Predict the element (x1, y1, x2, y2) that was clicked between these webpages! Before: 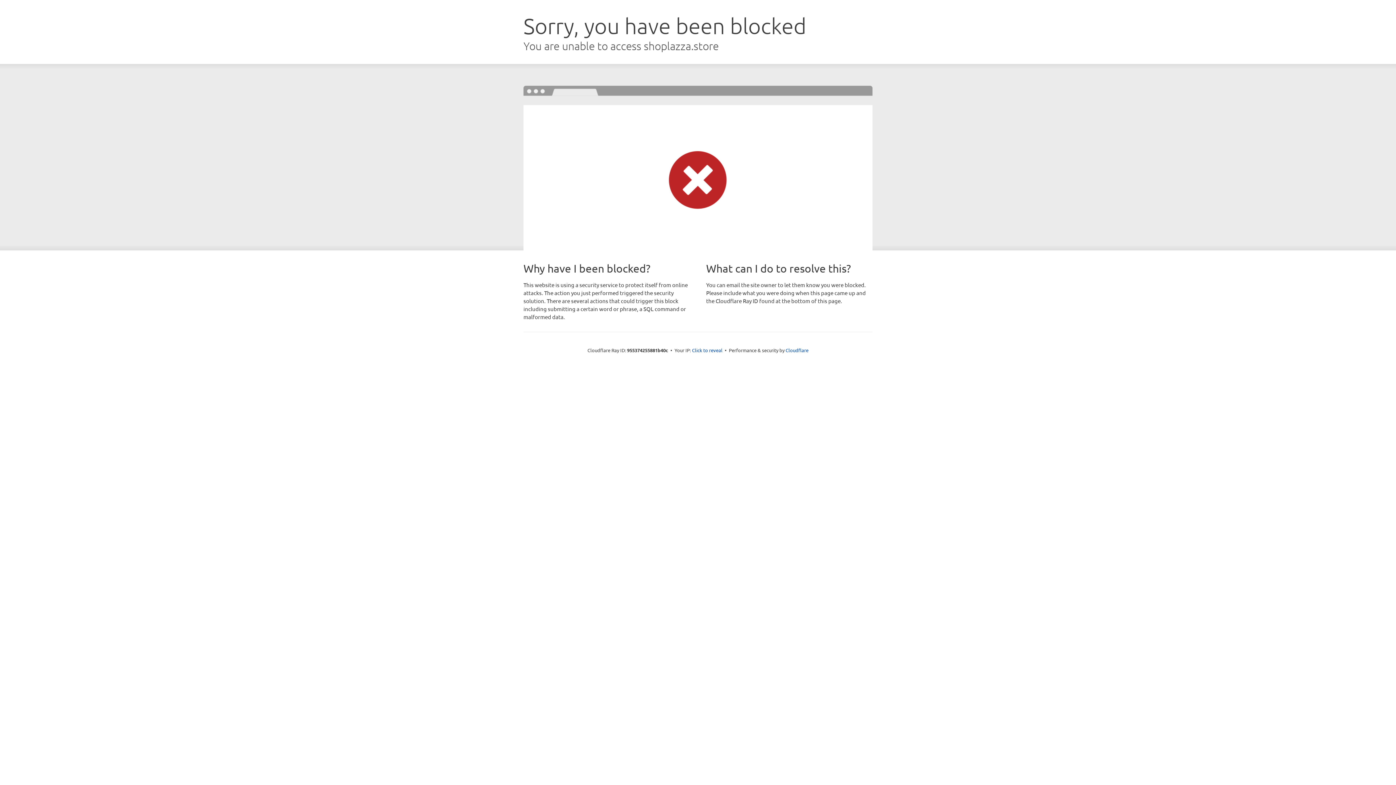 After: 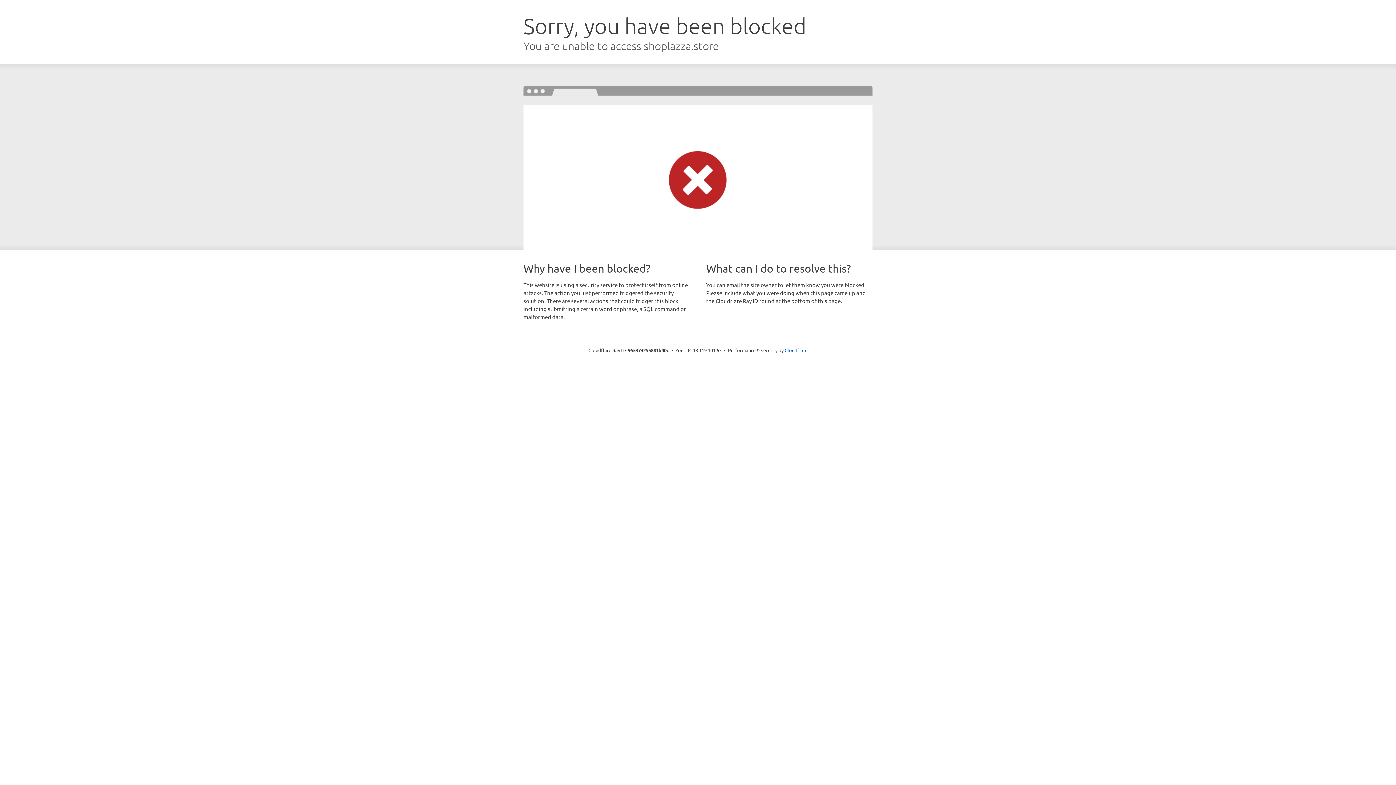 Action: bbox: (692, 346, 722, 353) label: Click to reveal